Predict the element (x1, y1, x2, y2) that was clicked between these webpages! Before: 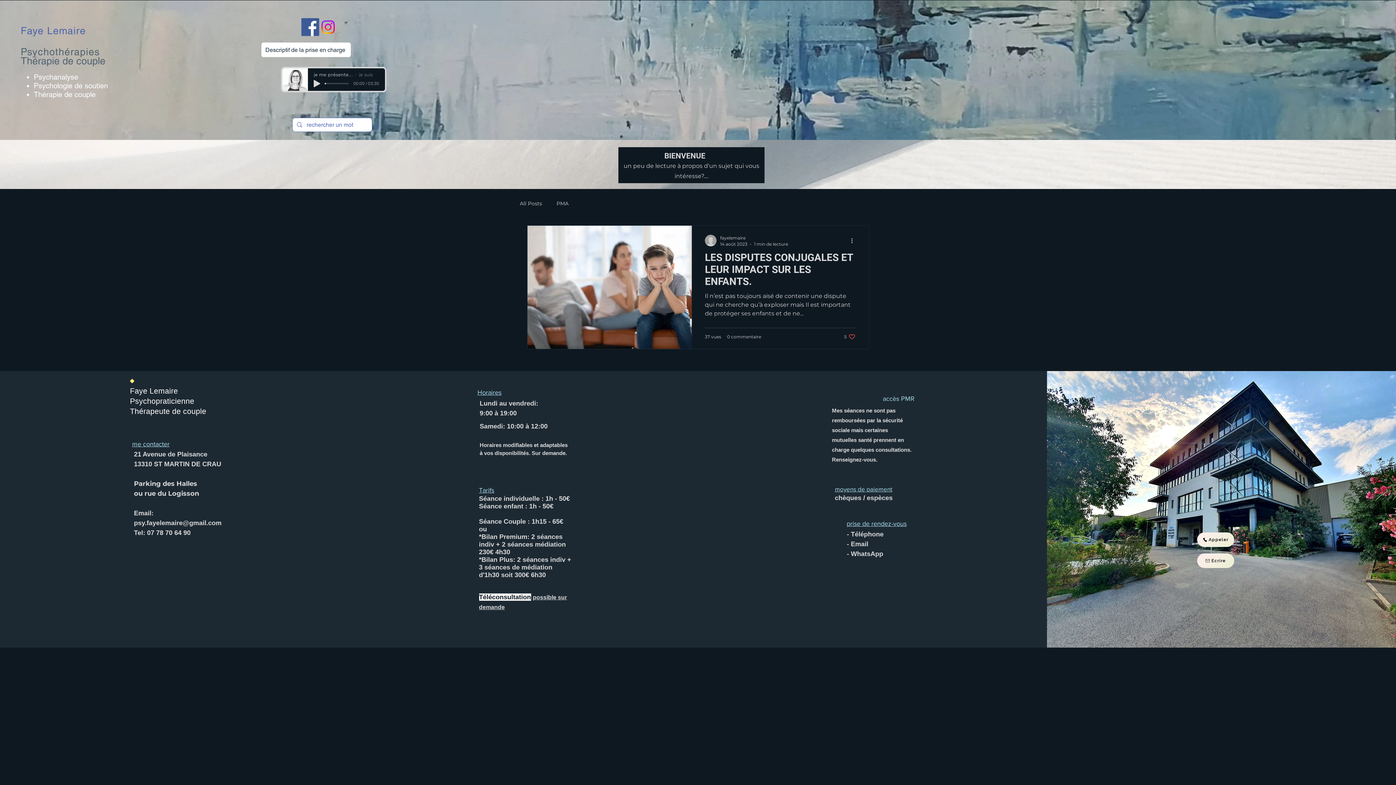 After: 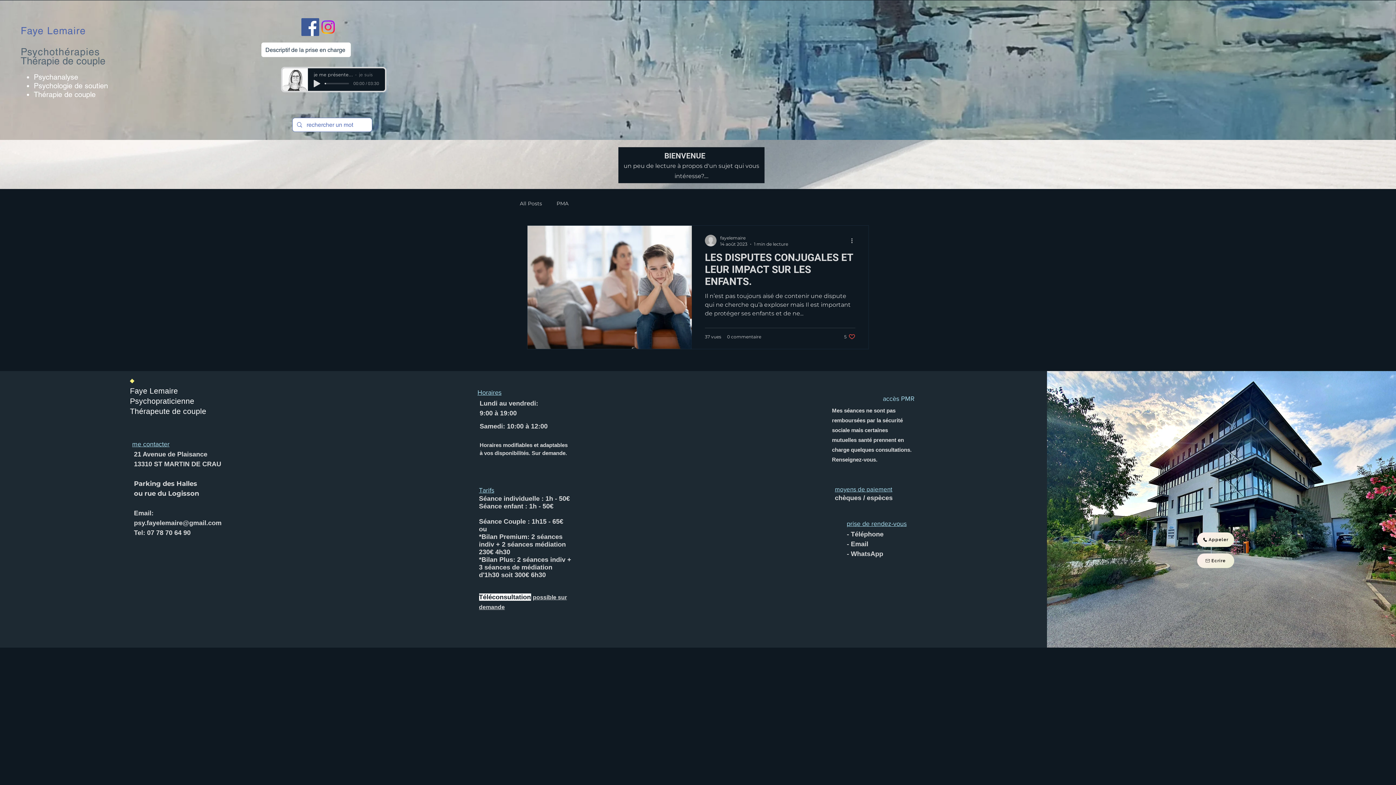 Action: label: Instagram bbox: (319, 18, 337, 36)